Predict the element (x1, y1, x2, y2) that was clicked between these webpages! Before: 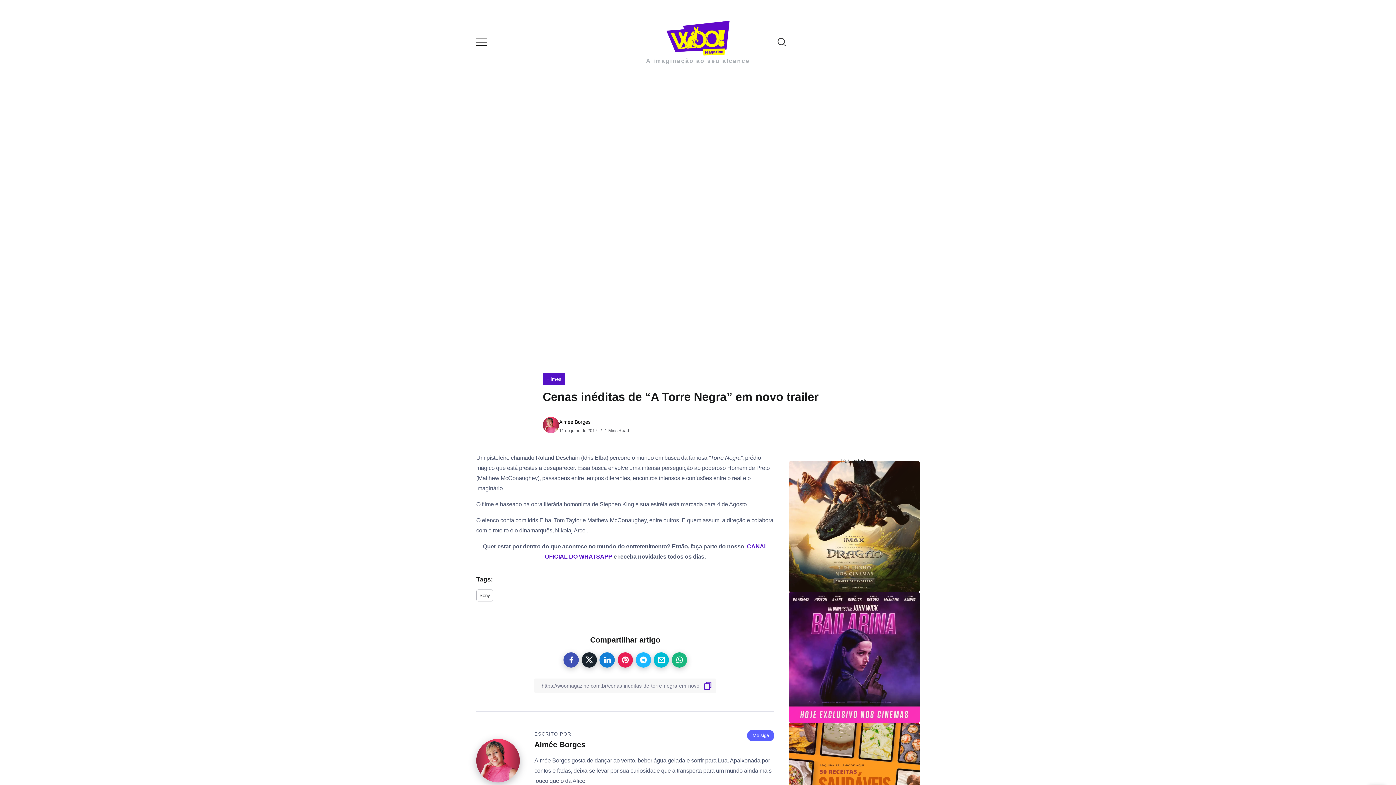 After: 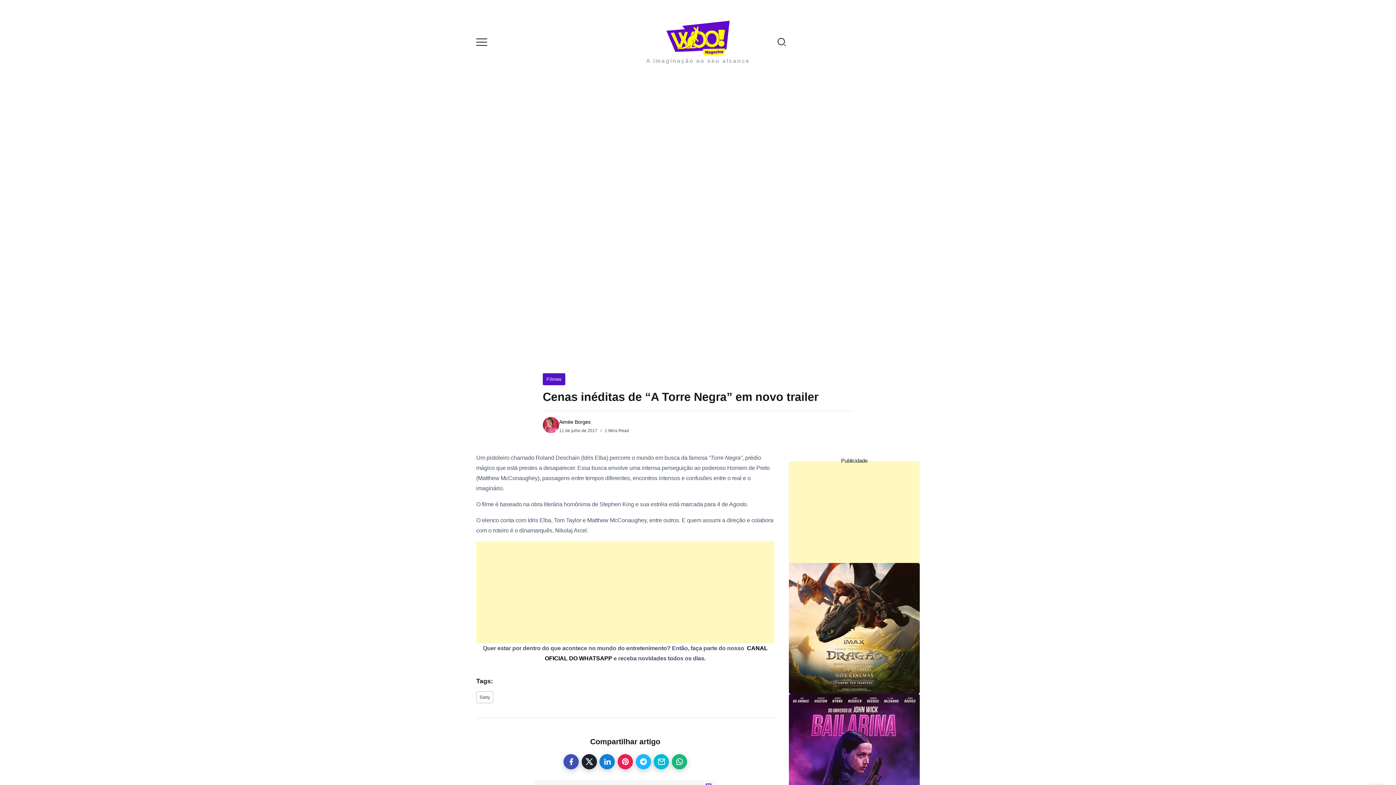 Action: bbox: (581, 652, 596, 667)